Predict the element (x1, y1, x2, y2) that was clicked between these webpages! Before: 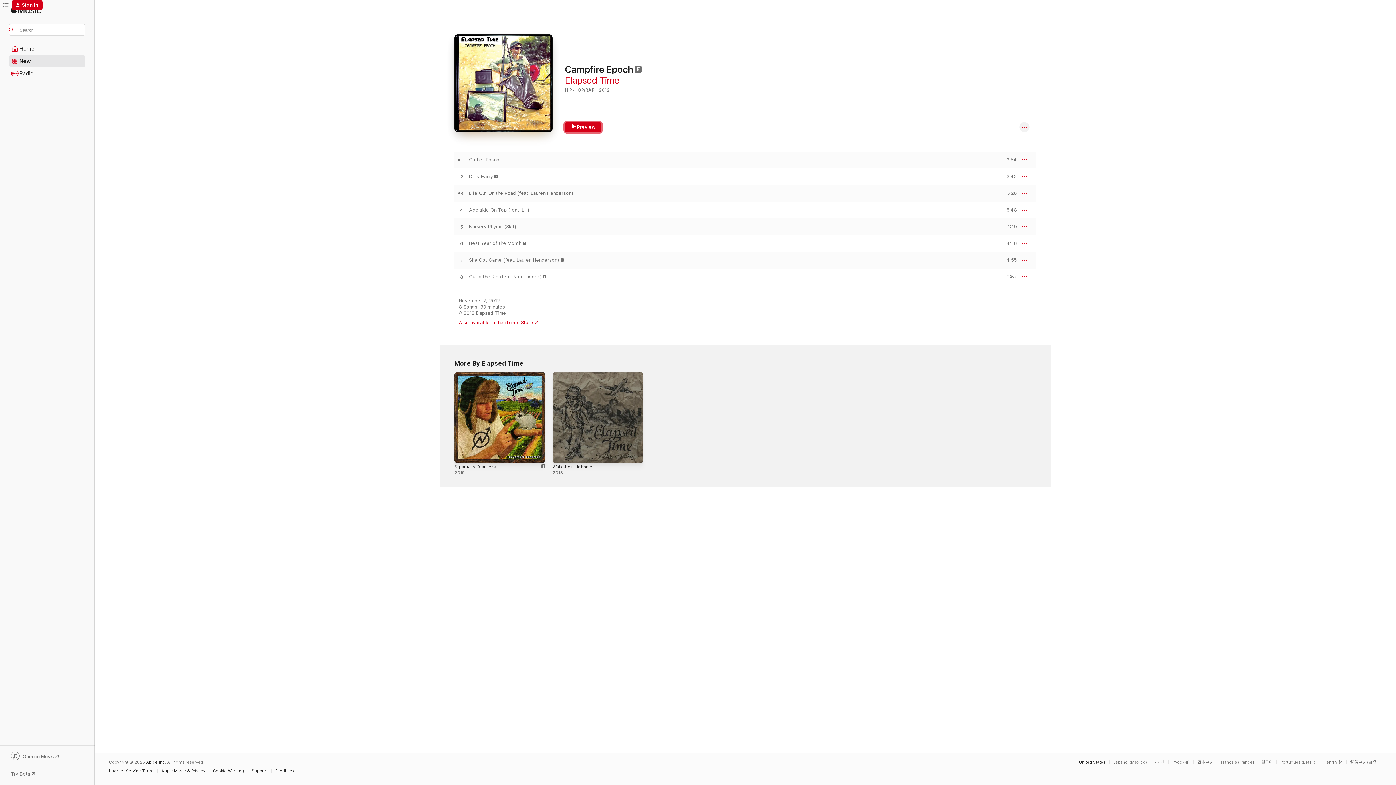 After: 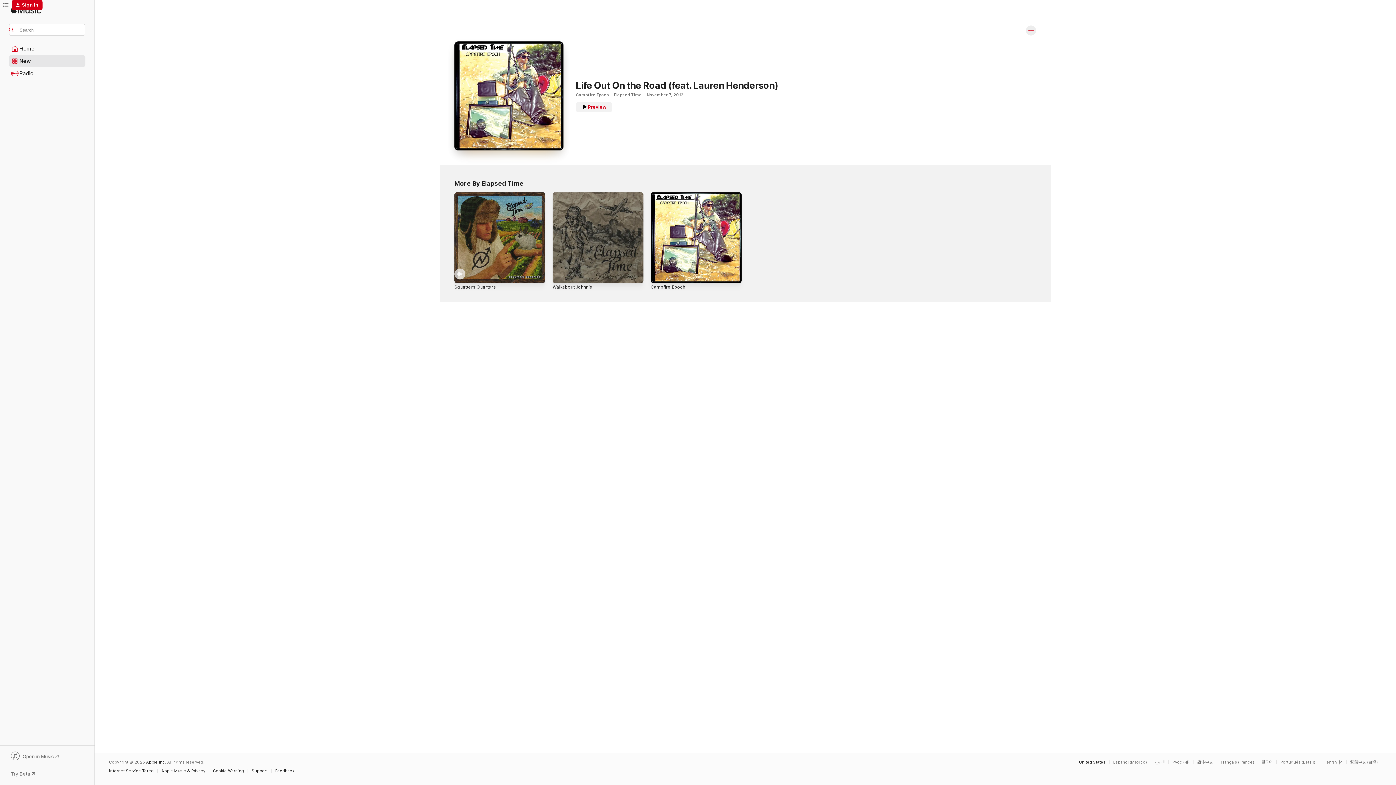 Action: bbox: (469, 190, 573, 196) label: Life Out On the Road (feat. Lauren Henderson)